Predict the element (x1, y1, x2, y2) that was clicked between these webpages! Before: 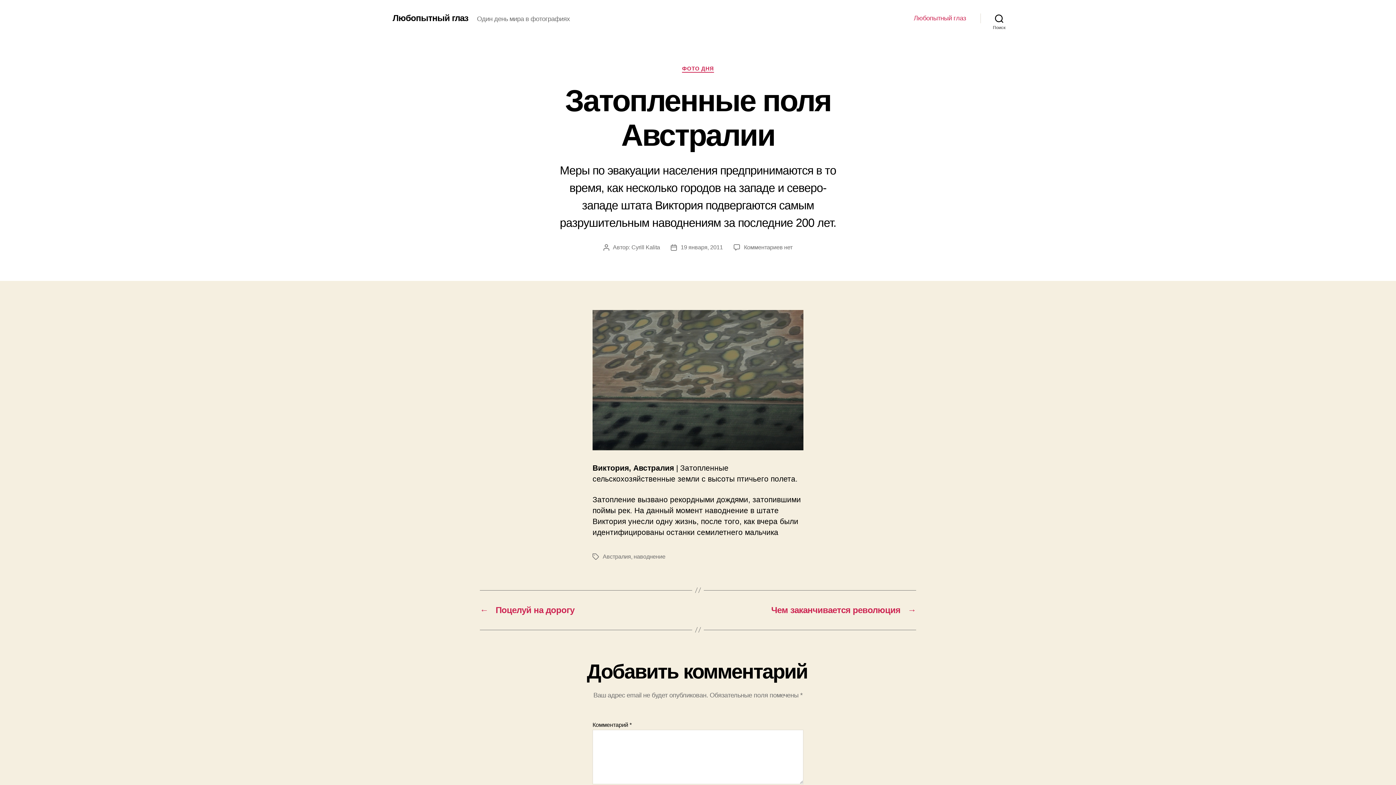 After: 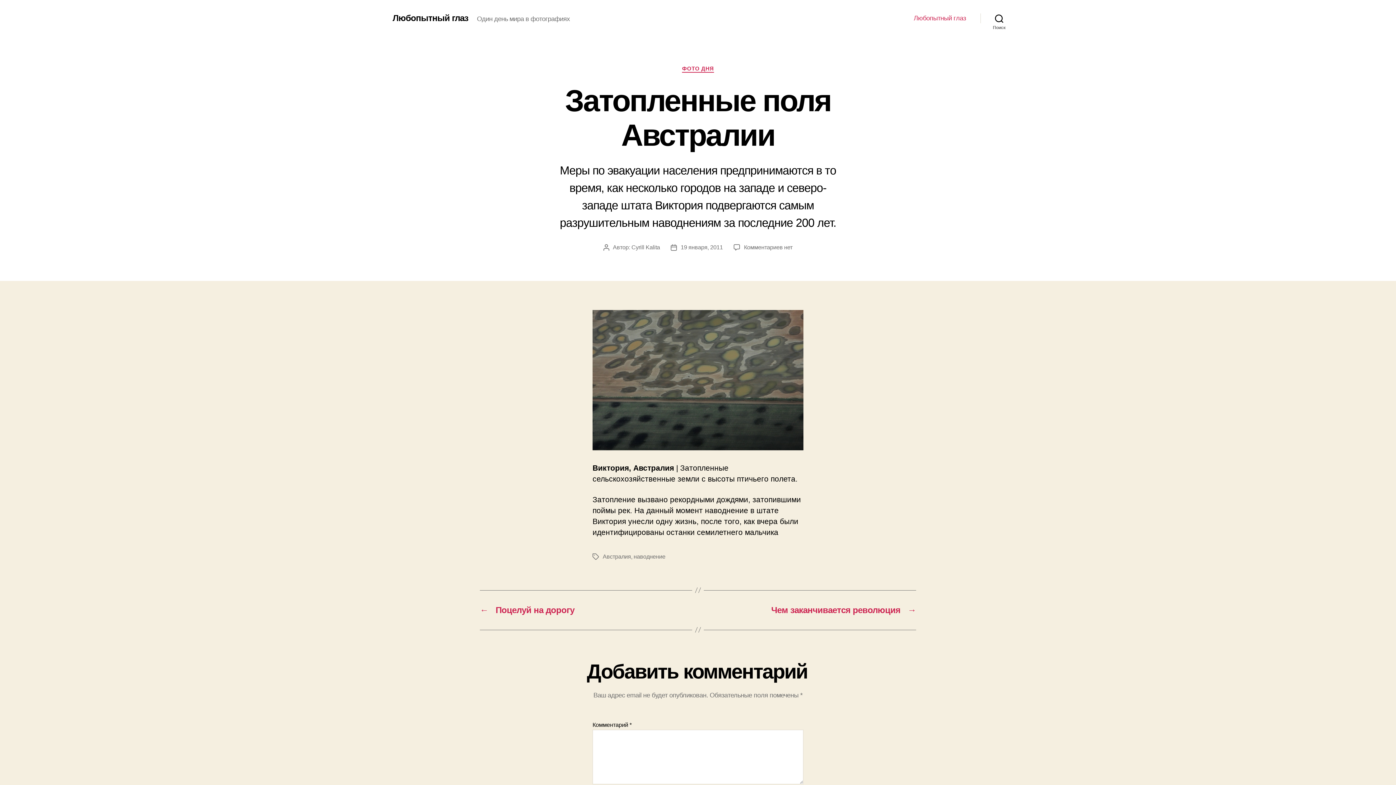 Action: label: 19 января, 2011 bbox: (680, 244, 723, 250)